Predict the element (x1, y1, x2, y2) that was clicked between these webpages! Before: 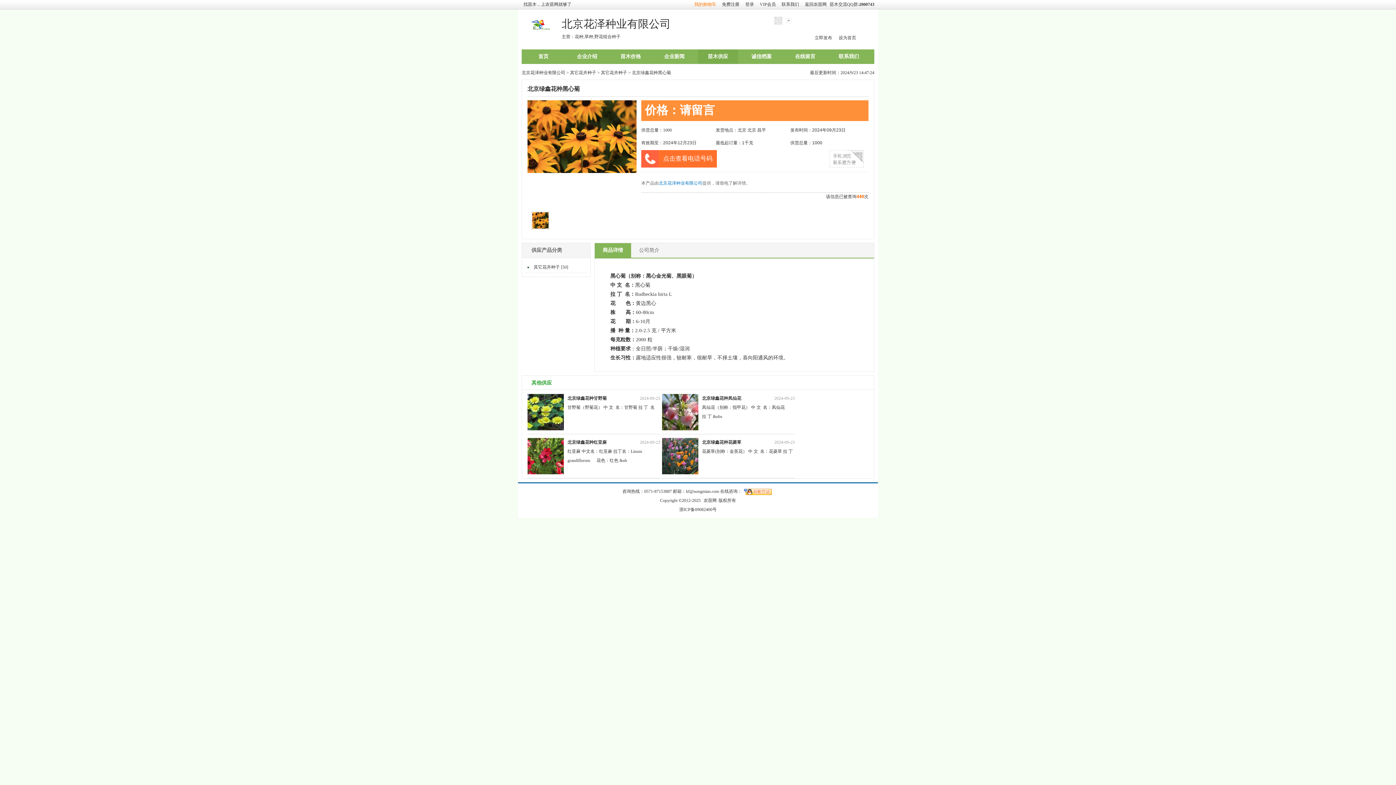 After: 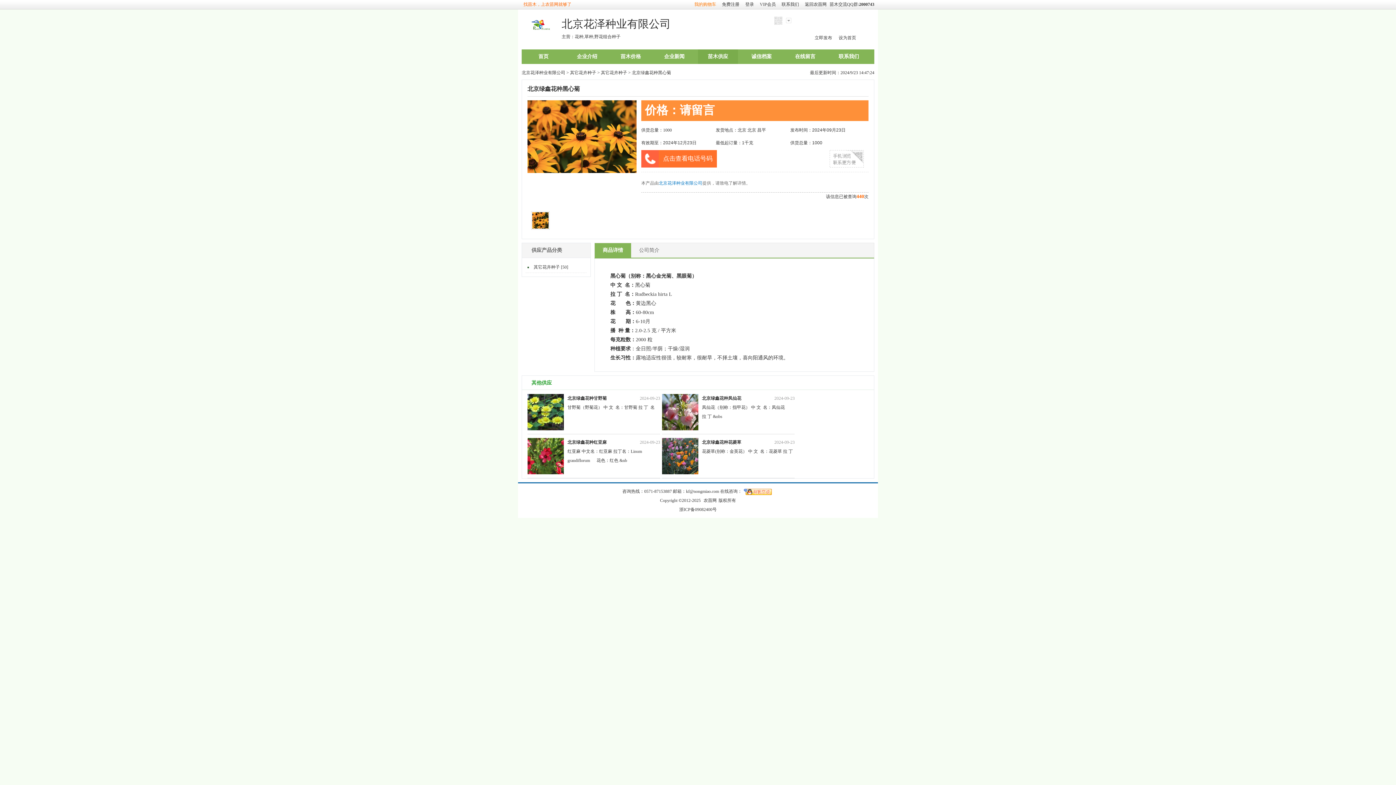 Action: bbox: (521, 1, 573, 6) label: 找苗木，上农苗网就够了